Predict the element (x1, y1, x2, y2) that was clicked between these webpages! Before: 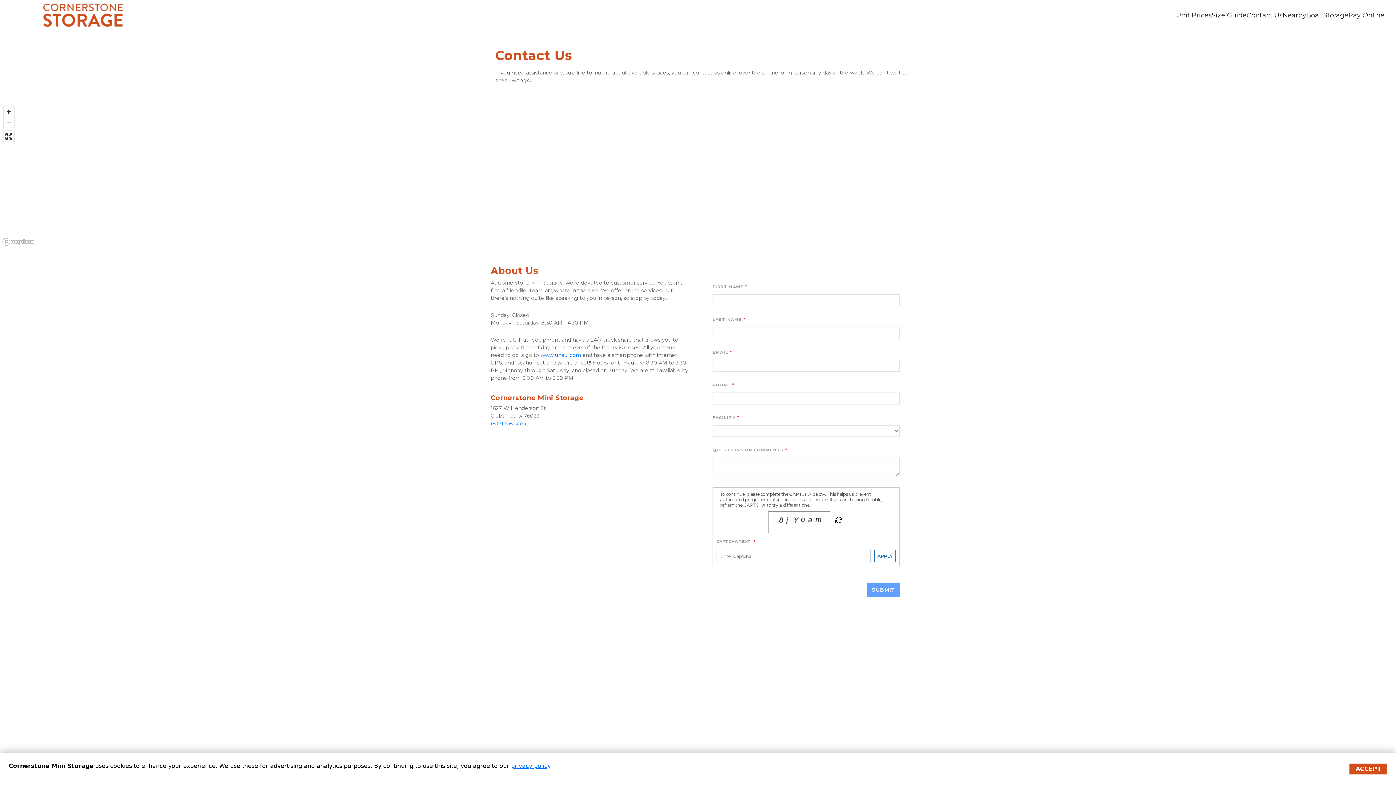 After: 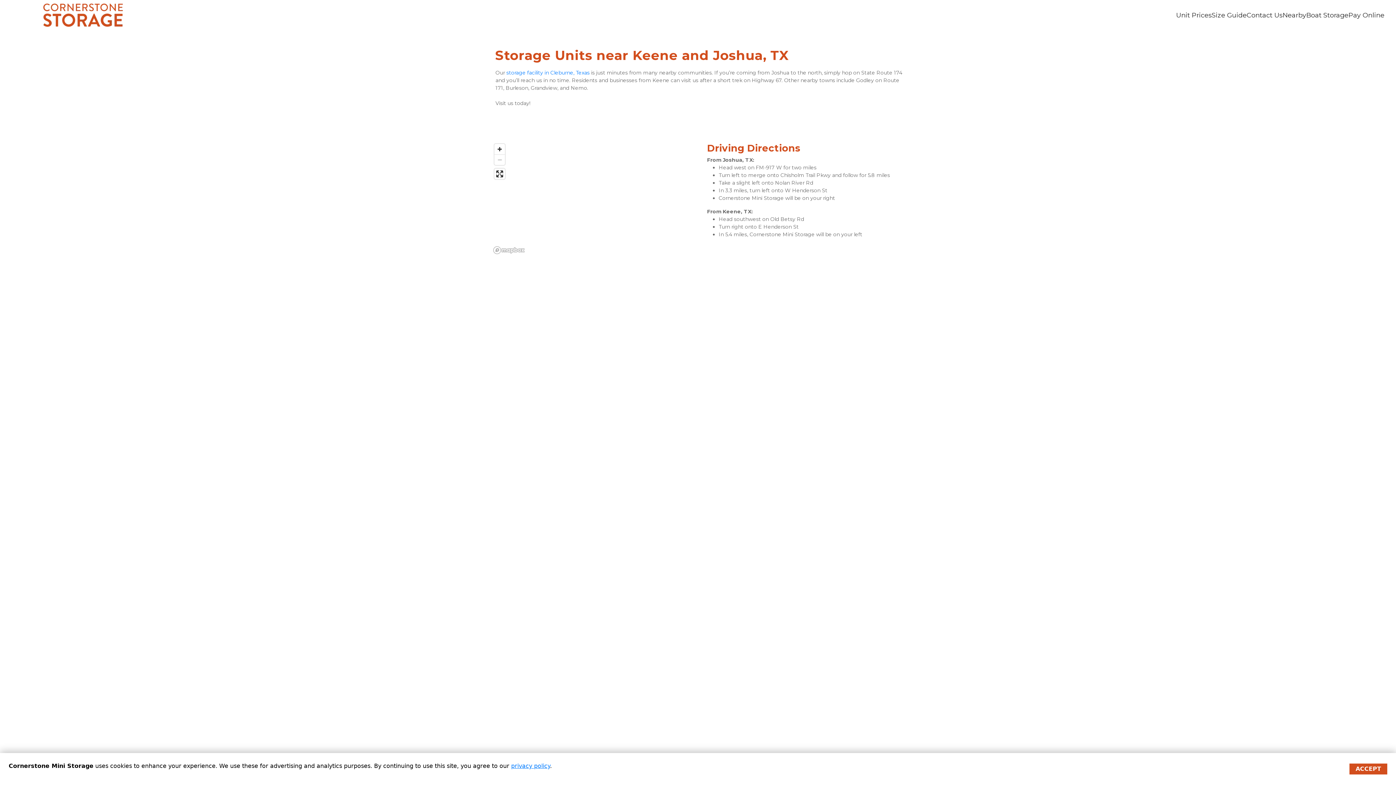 Action: bbox: (1282, 9, 1306, 21) label: Nearby